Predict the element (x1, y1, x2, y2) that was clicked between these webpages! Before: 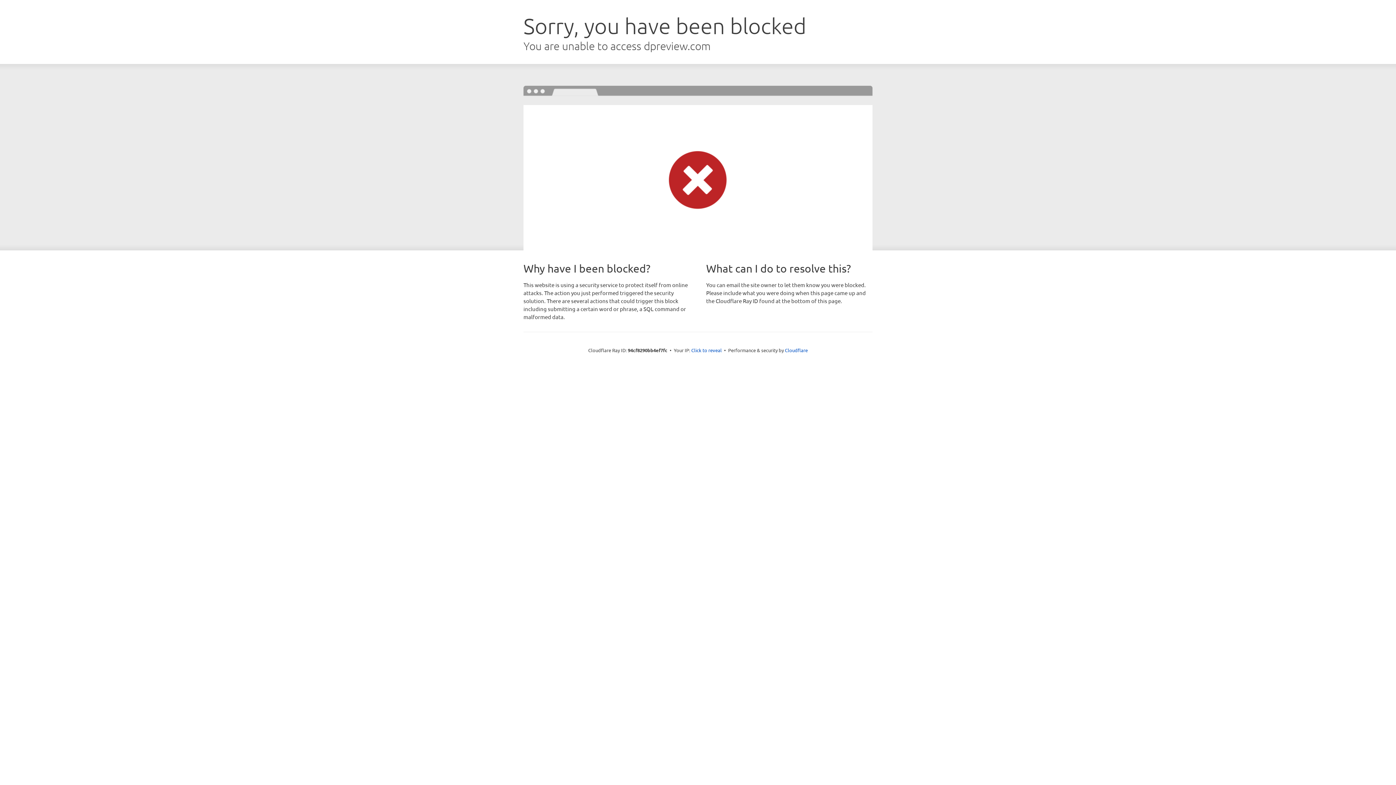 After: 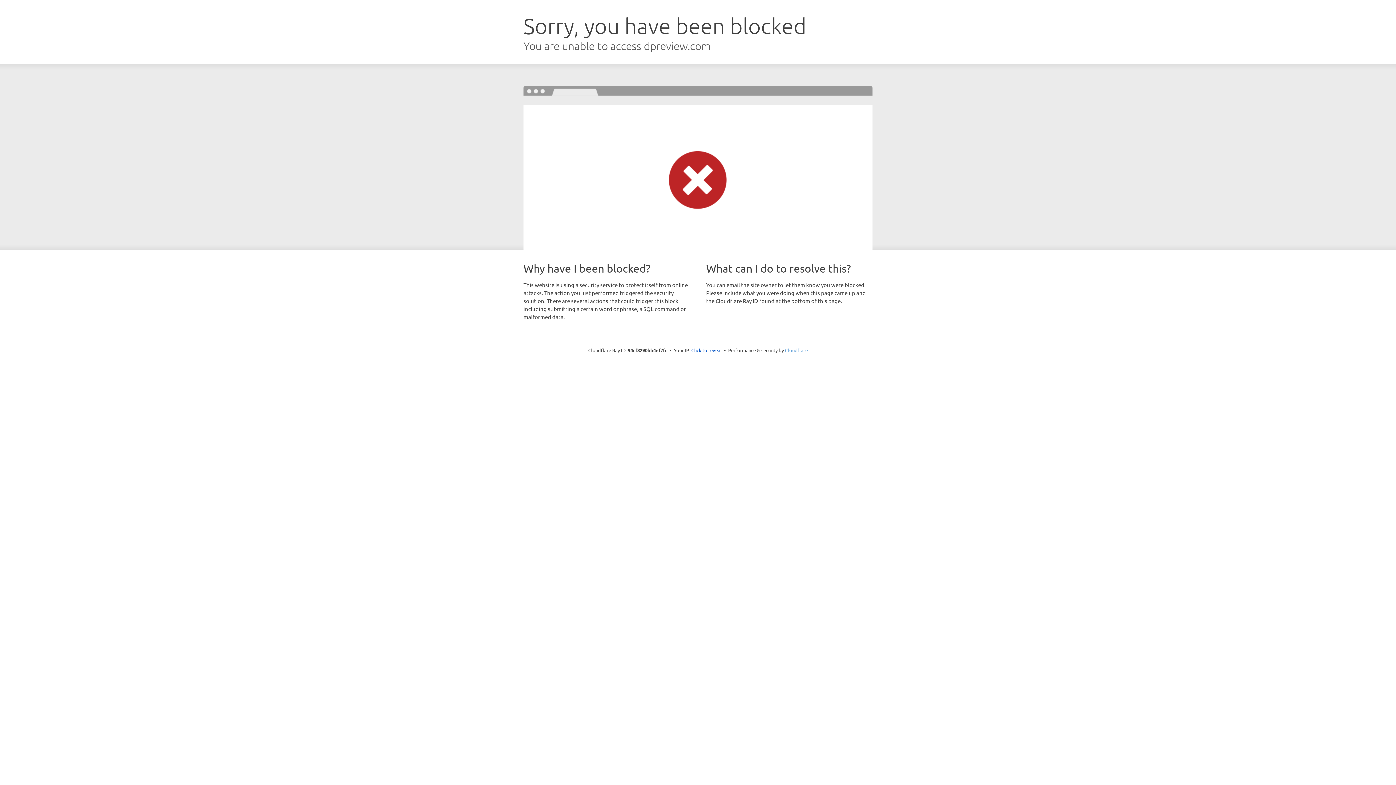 Action: label: Cloudflare bbox: (785, 347, 808, 353)